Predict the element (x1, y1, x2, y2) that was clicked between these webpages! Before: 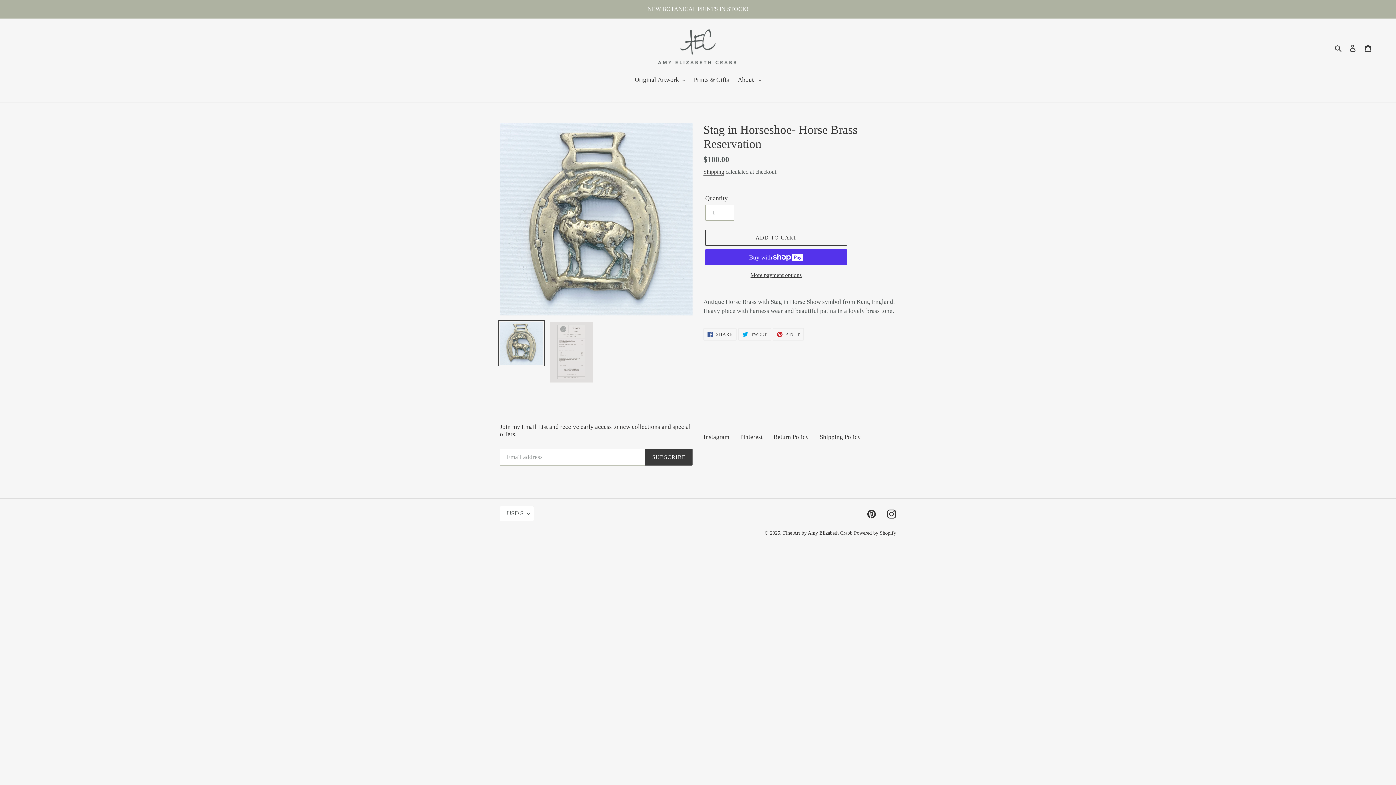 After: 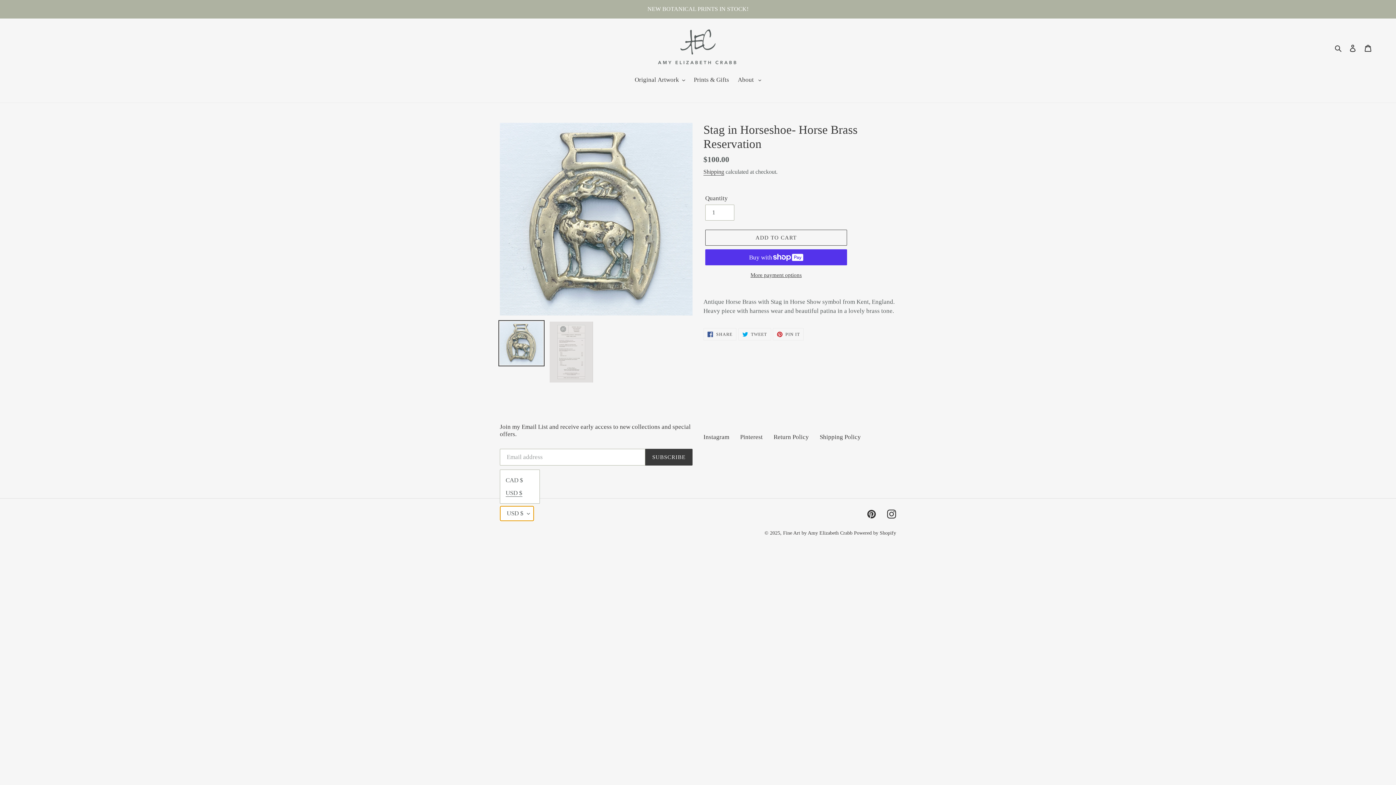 Action: label: USD $ bbox: (500, 506, 534, 521)